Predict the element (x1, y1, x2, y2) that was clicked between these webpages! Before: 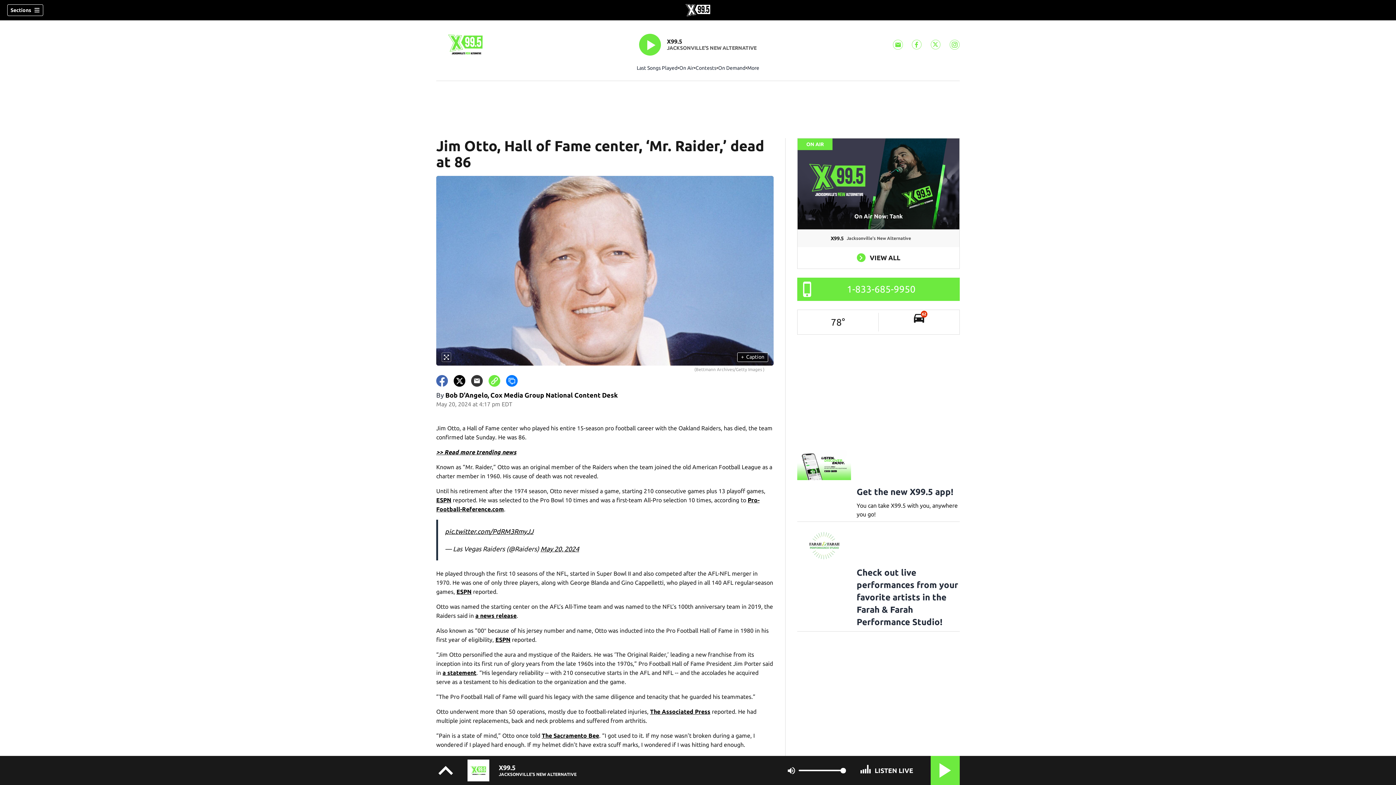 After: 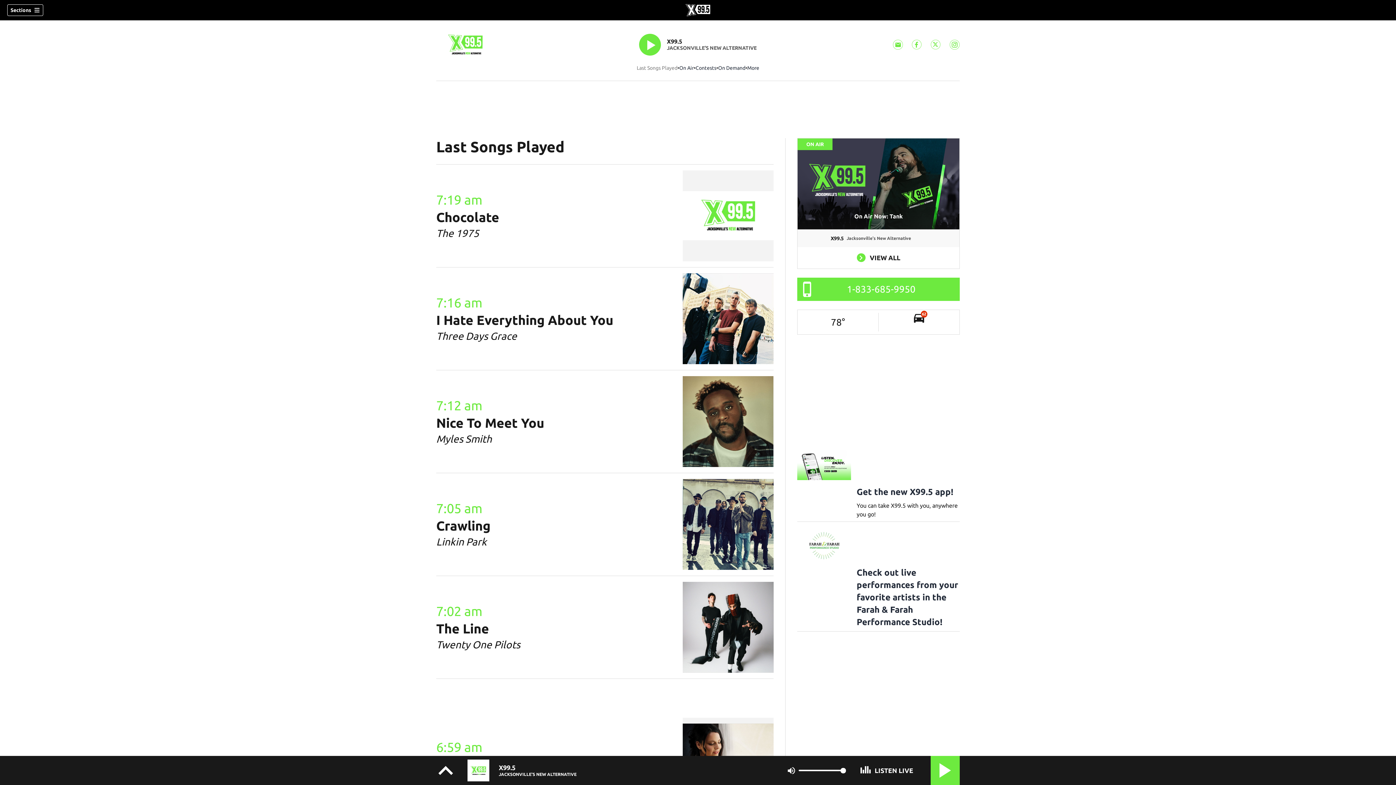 Action: bbox: (636, 64, 677, 71) label: Last Songs Played